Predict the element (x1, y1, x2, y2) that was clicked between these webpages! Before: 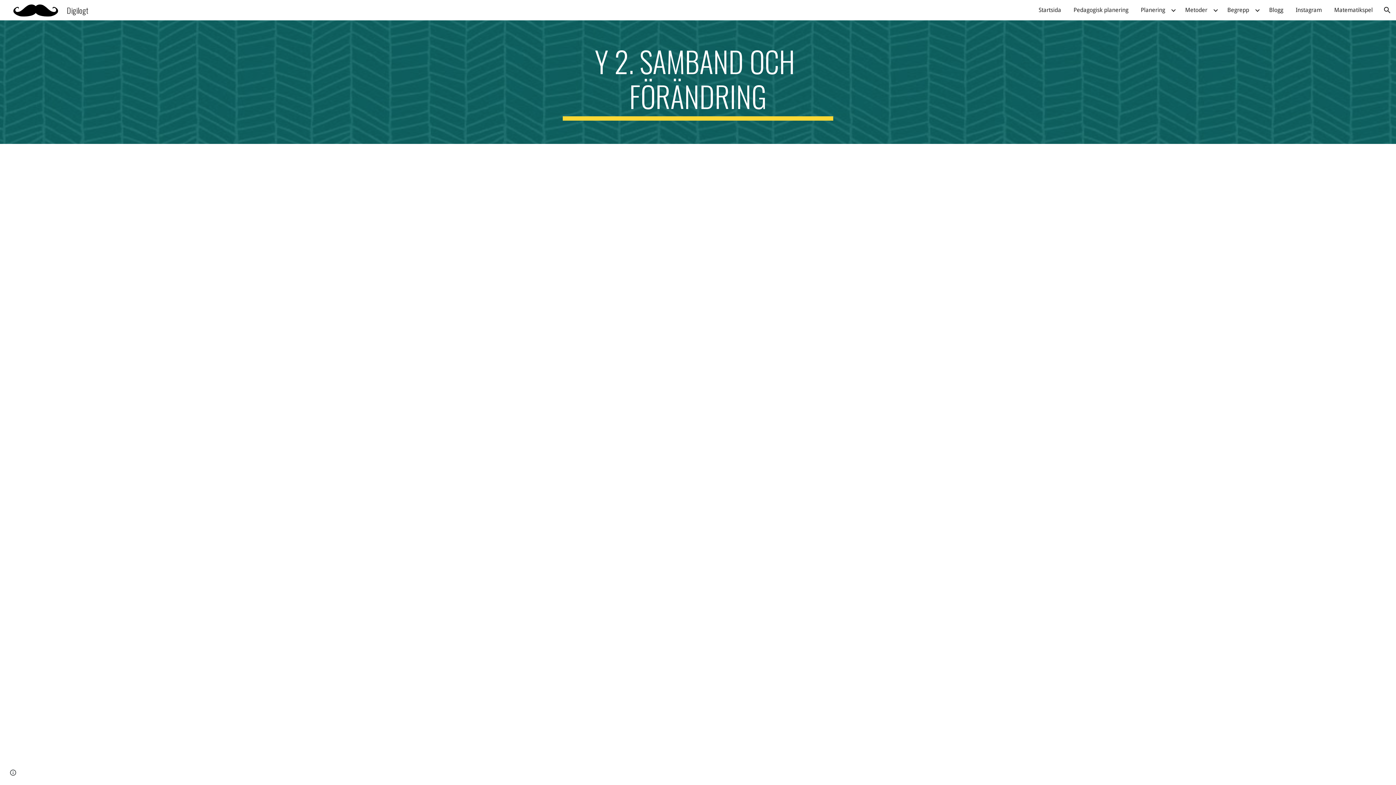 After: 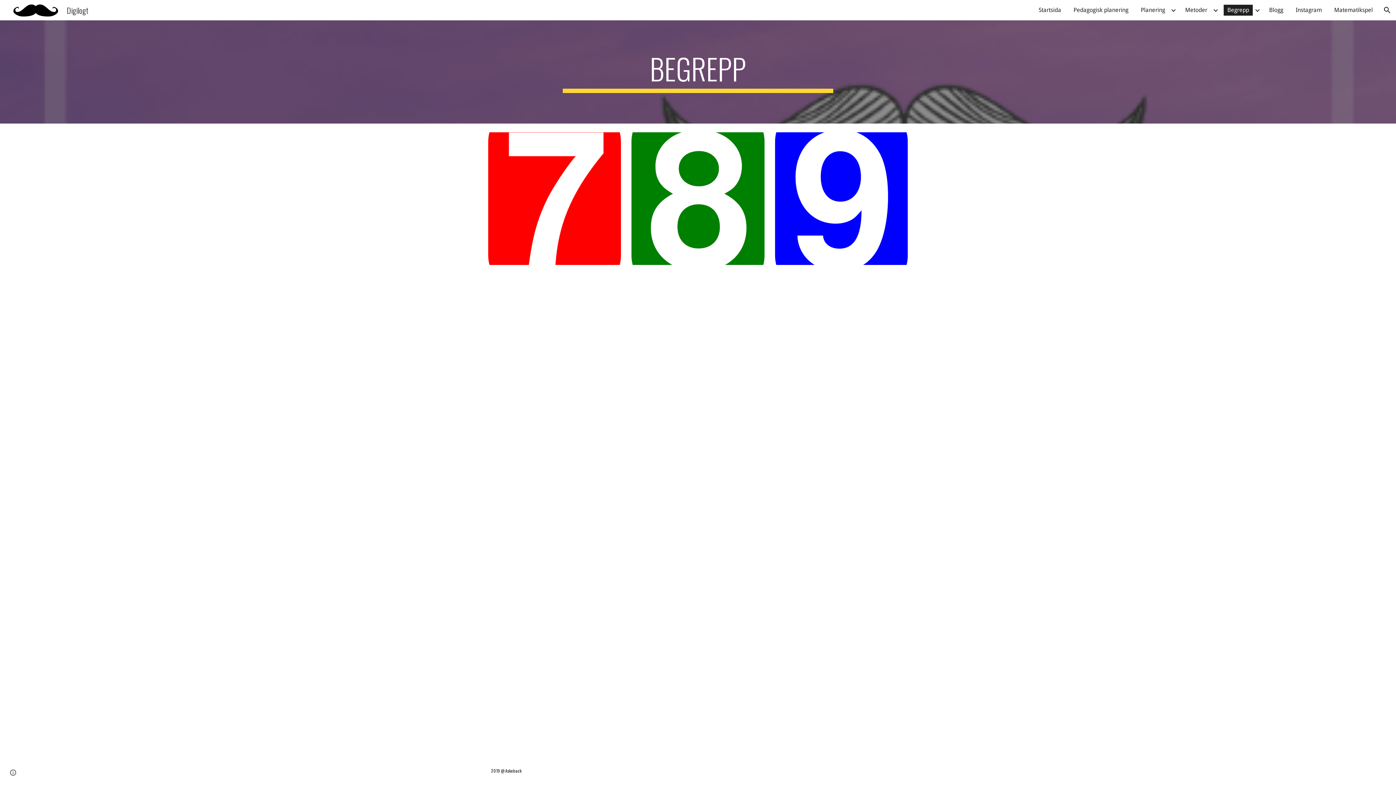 Action: label: Begrepp bbox: (1224, 4, 1253, 15)